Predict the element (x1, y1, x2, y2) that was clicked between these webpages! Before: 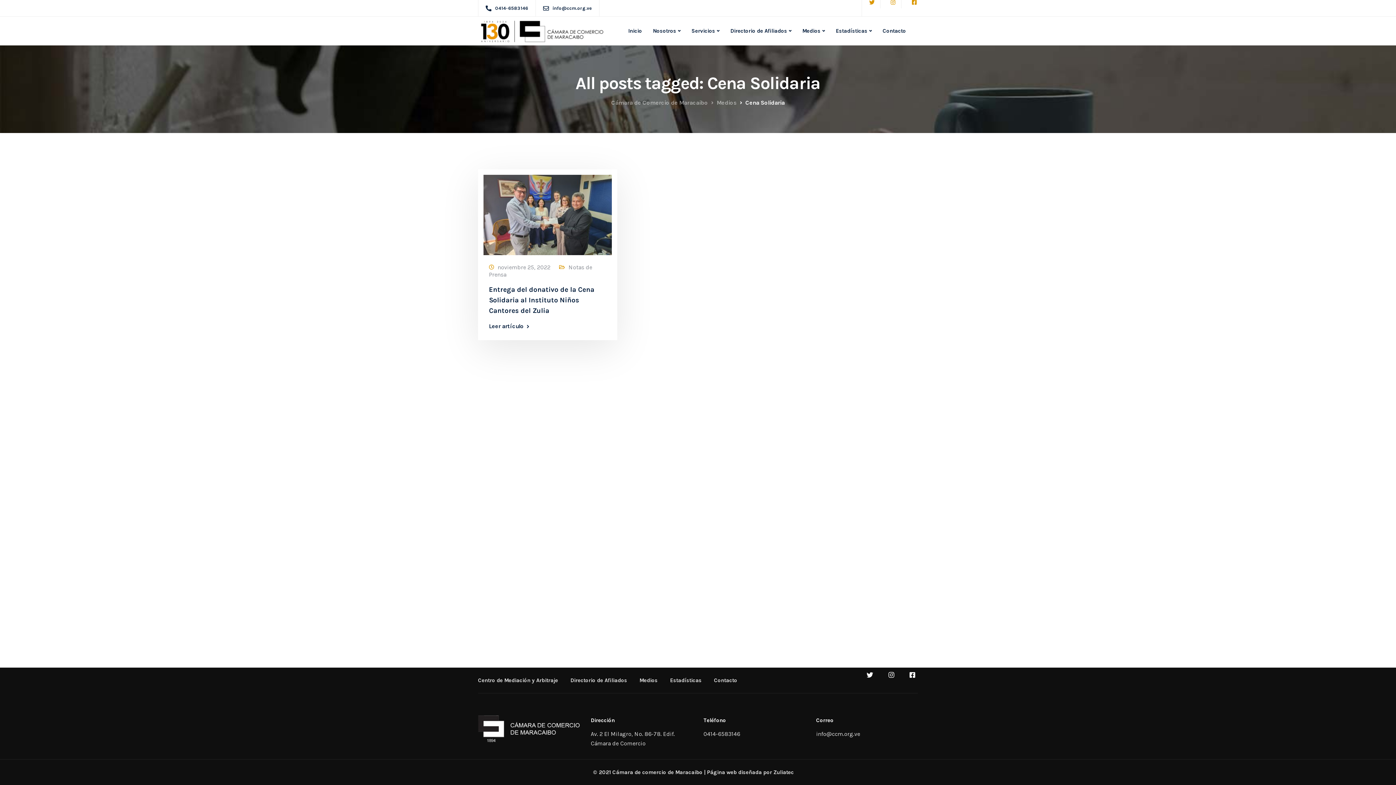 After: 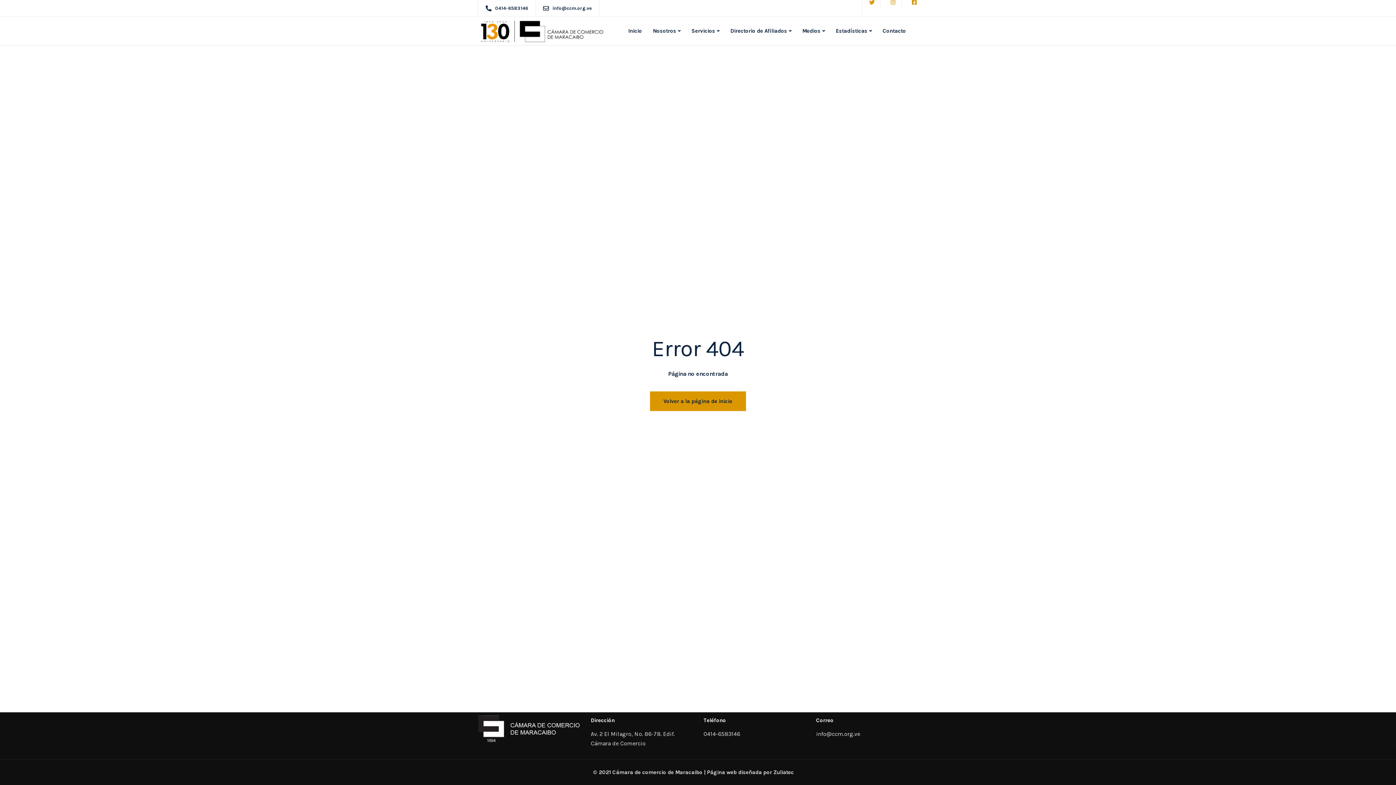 Action: bbox: (816, 730, 860, 740) label: info@ccm.org.ve